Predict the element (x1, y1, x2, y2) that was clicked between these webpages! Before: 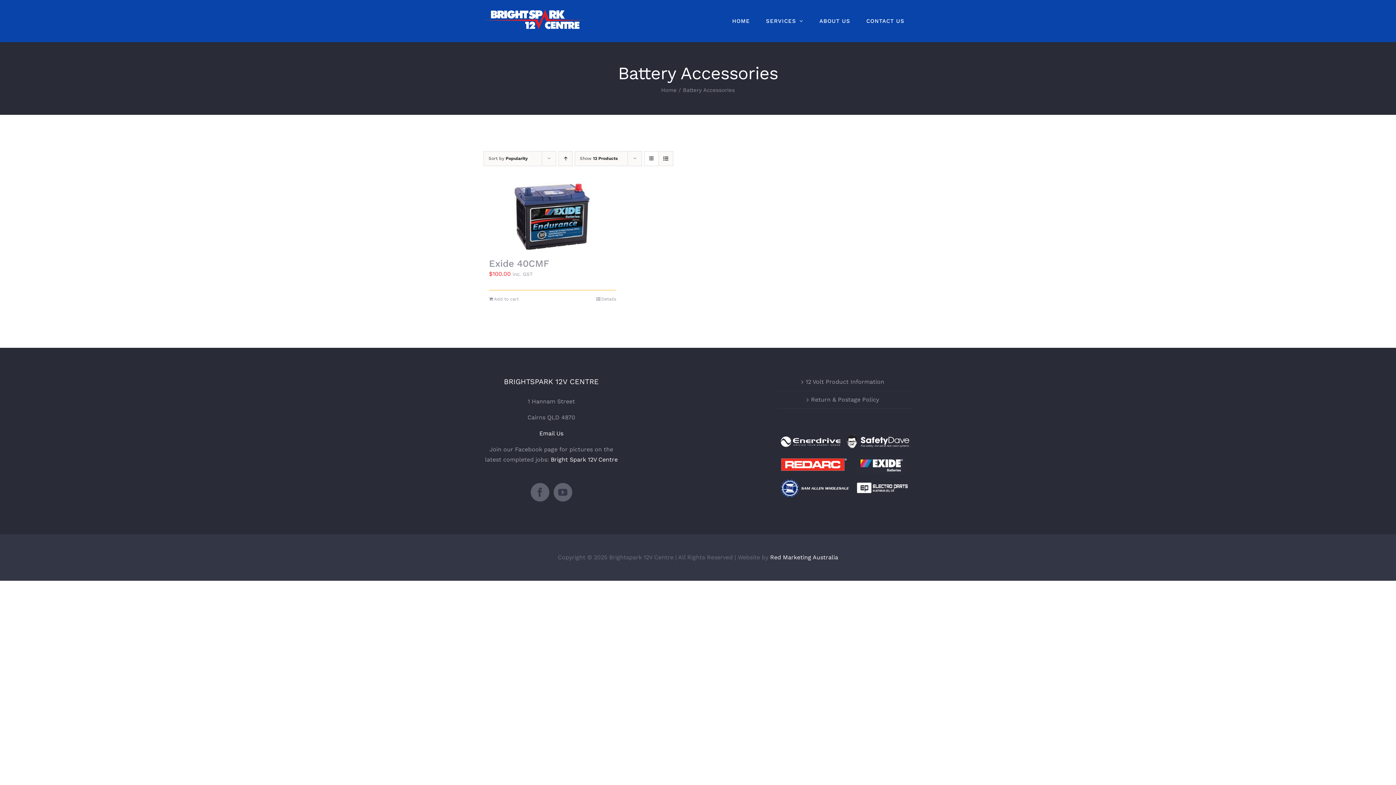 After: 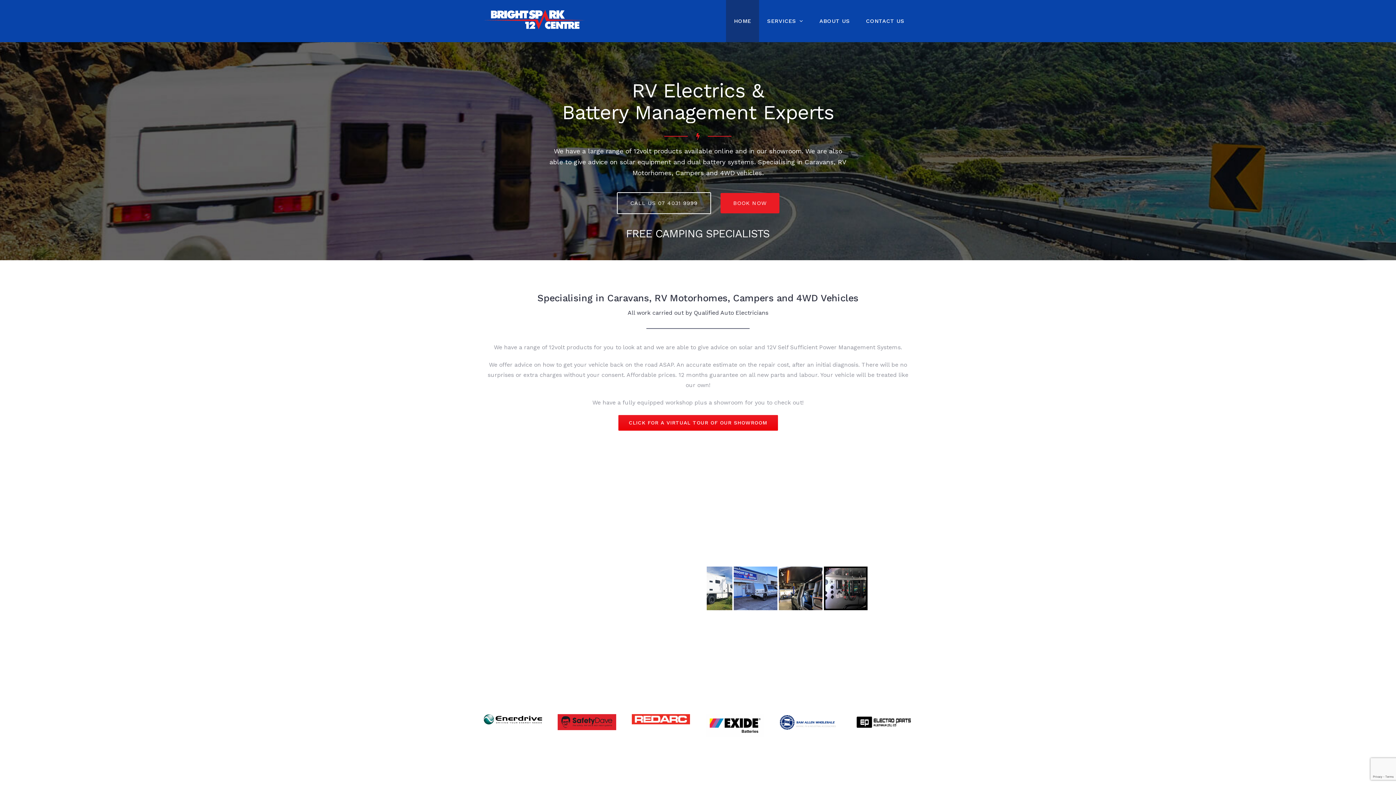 Action: bbox: (661, 86, 676, 93) label: Home